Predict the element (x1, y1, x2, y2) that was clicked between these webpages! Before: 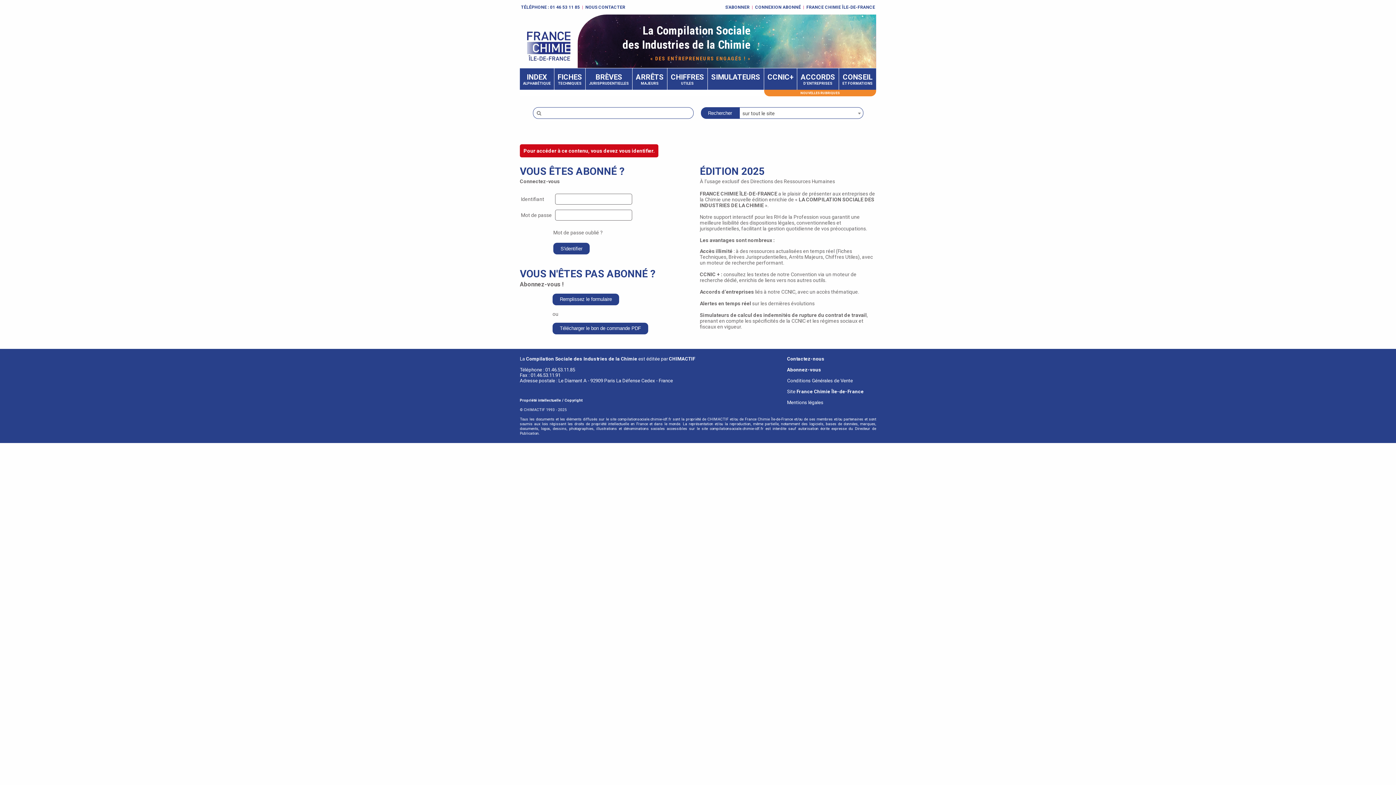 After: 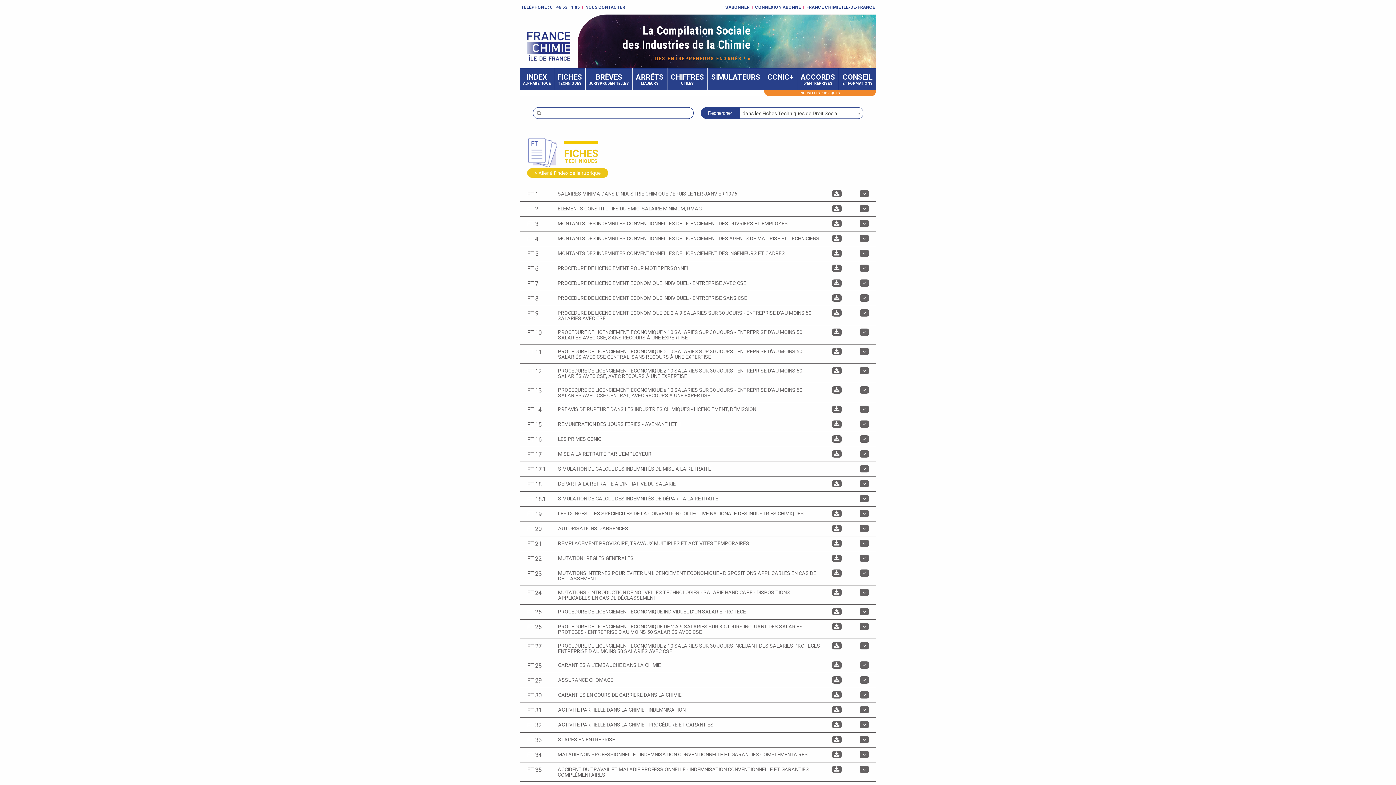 Action: label: FICHES
TECHNIQUES bbox: (557, 72, 582, 85)